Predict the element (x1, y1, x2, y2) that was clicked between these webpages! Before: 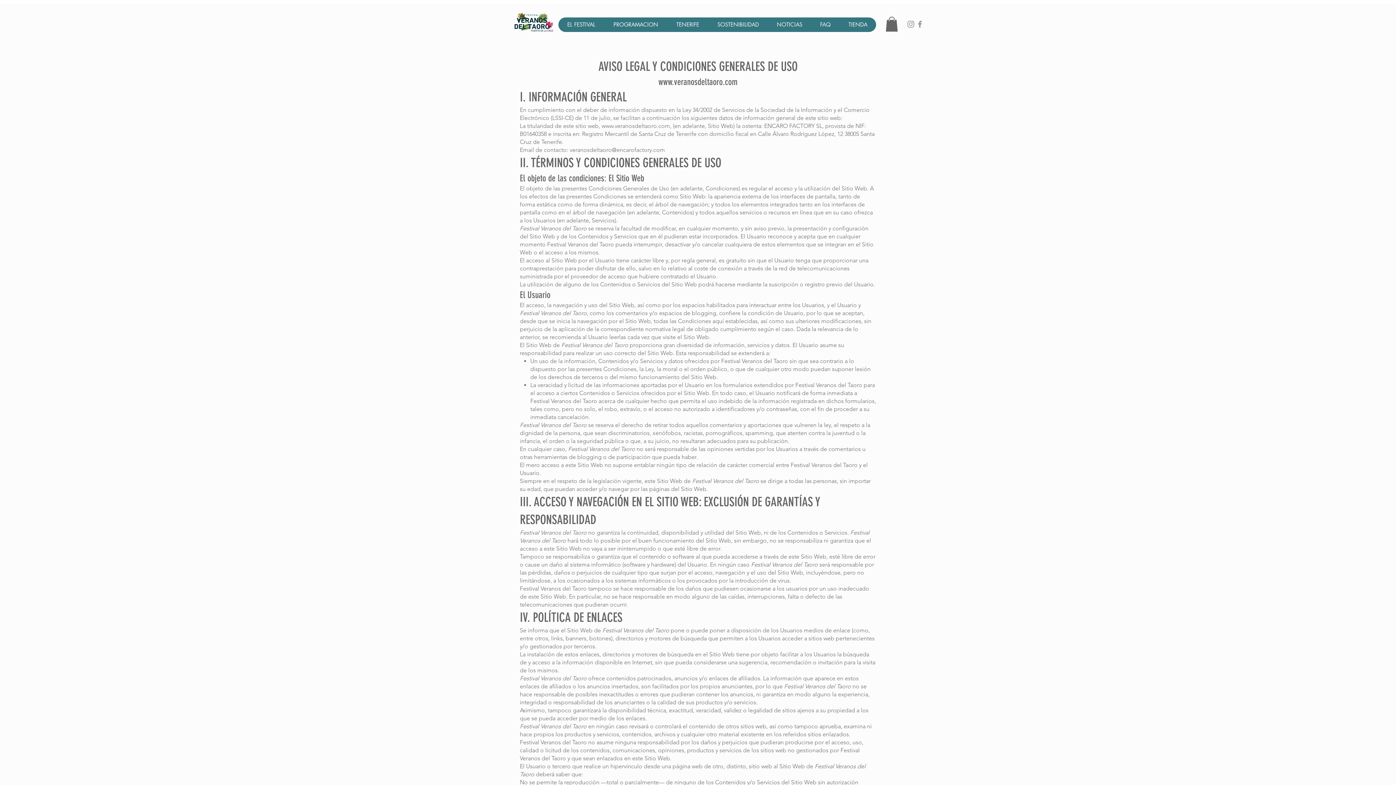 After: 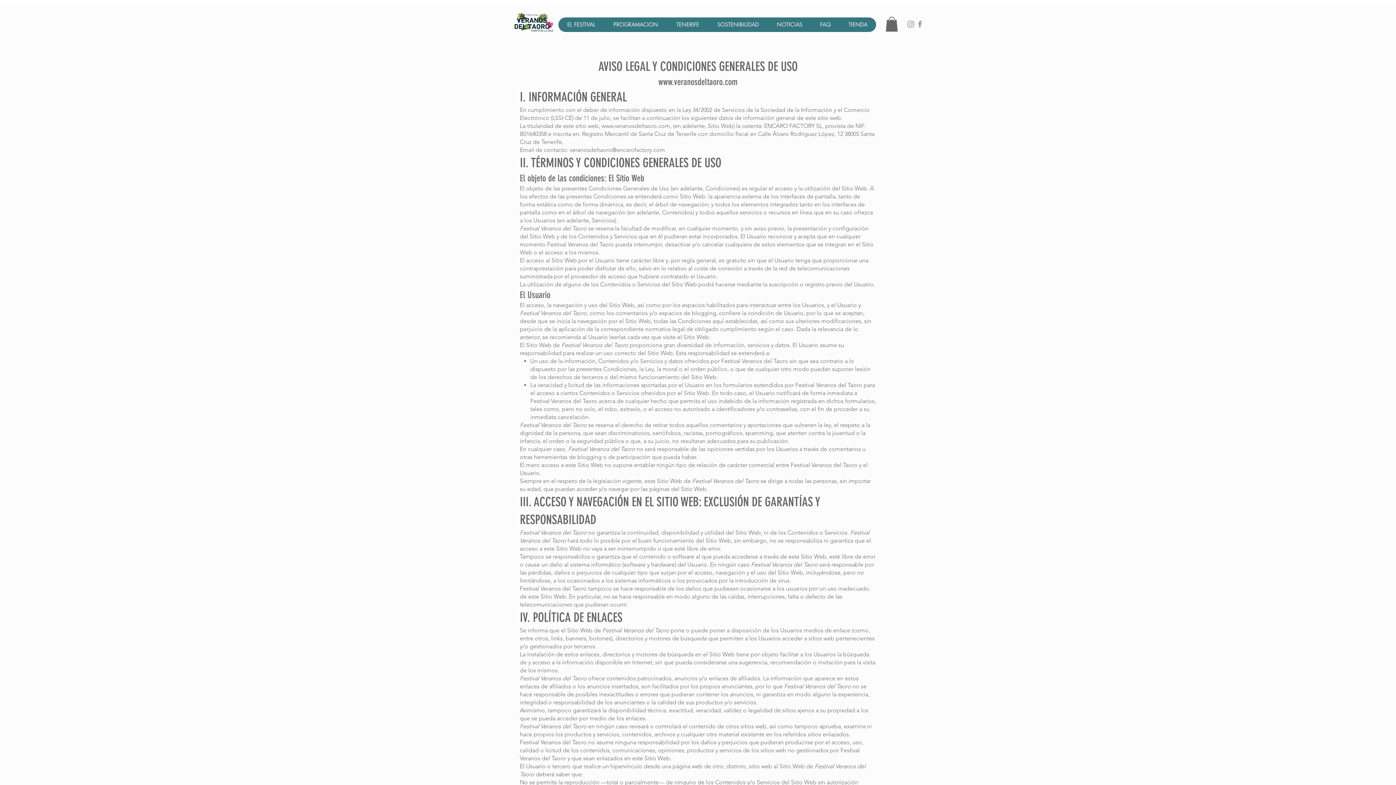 Action: label: www.veranosdeltaoro.com bbox: (601, 122, 670, 129)